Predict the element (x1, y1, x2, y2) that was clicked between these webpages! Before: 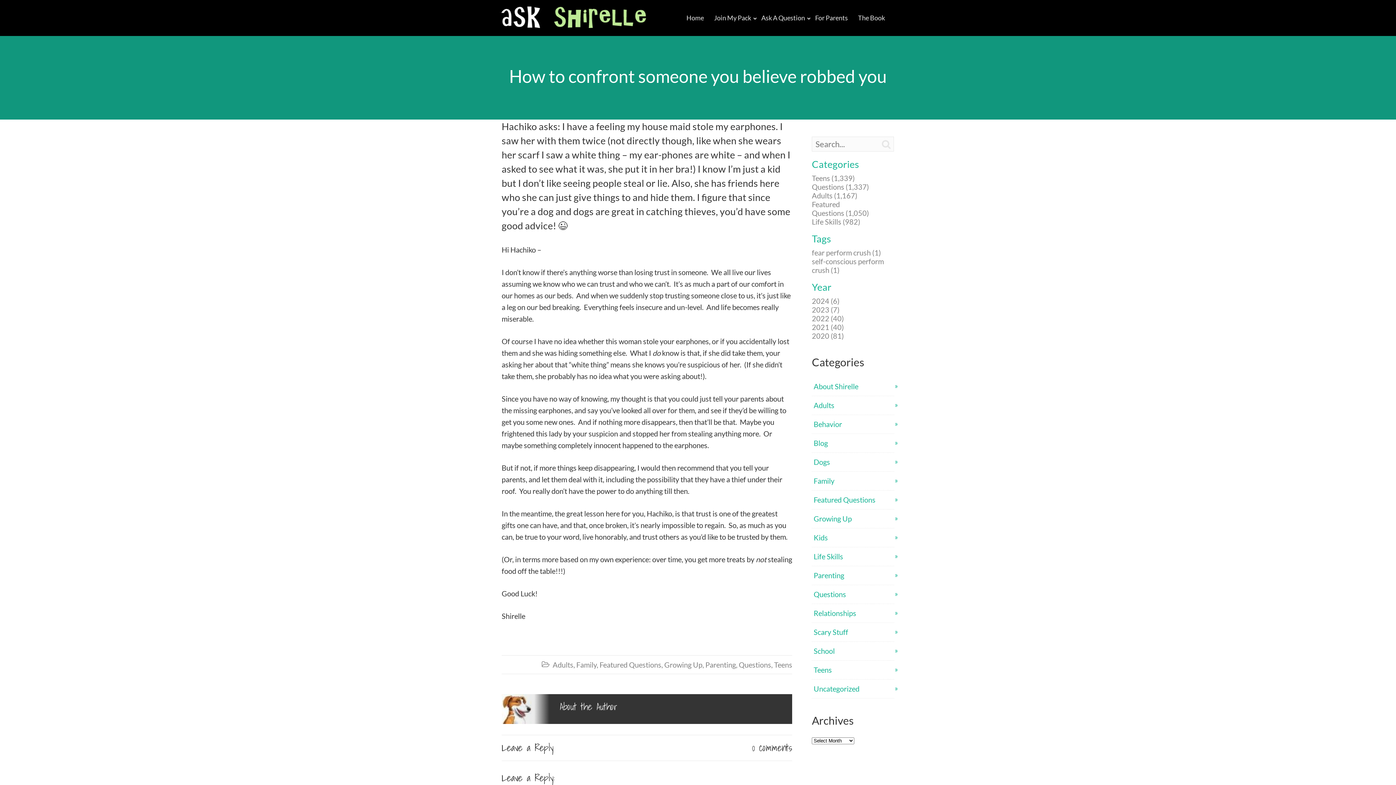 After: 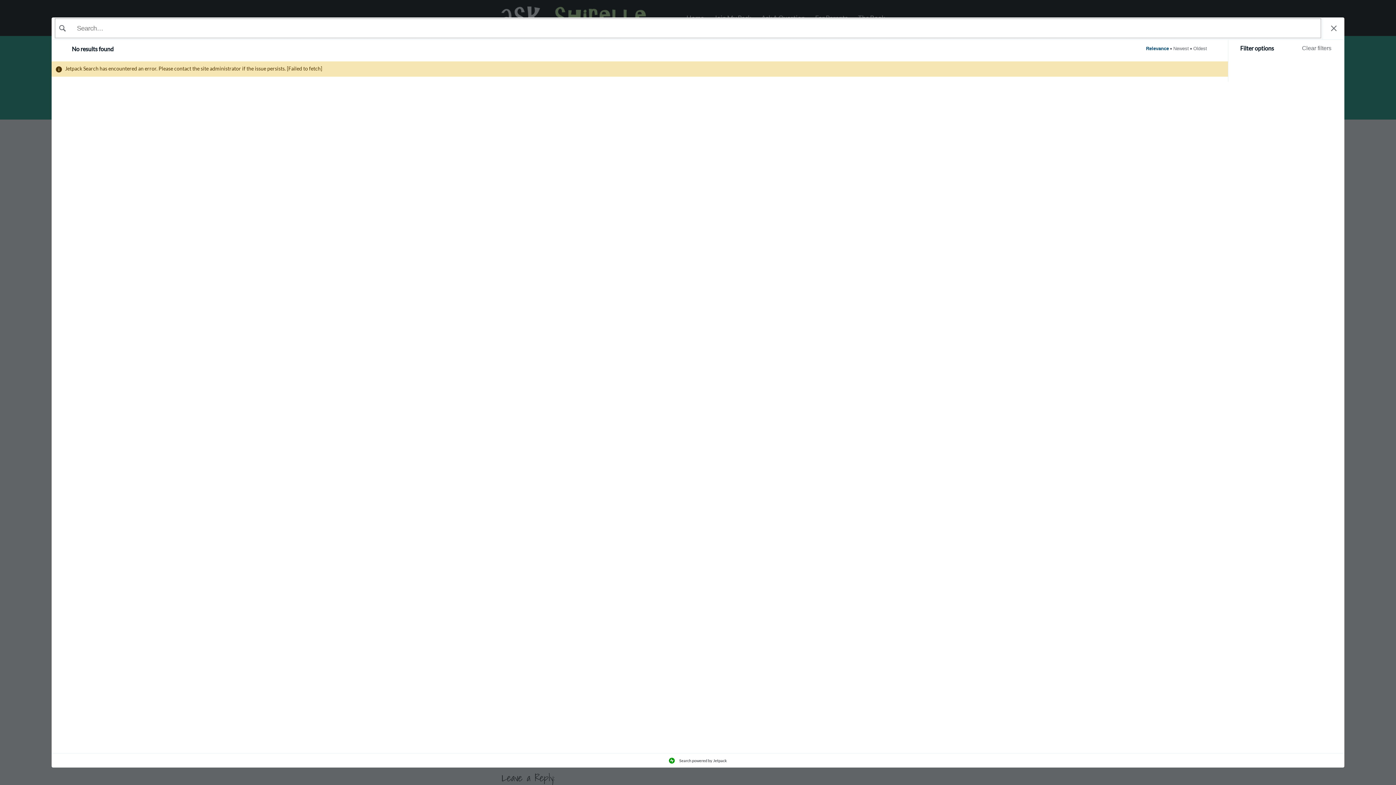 Action: bbox: (812, 173, 854, 182) label: Teens (1,339)